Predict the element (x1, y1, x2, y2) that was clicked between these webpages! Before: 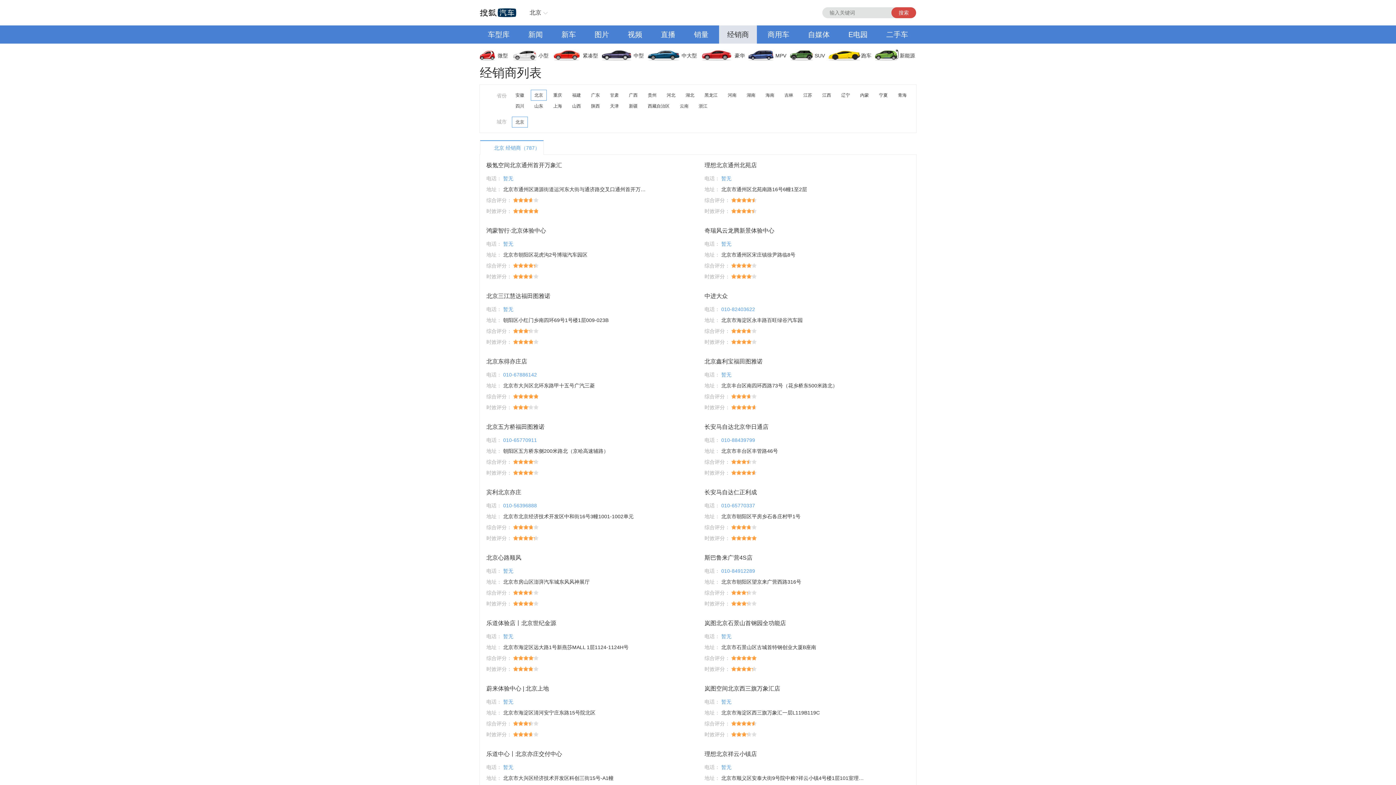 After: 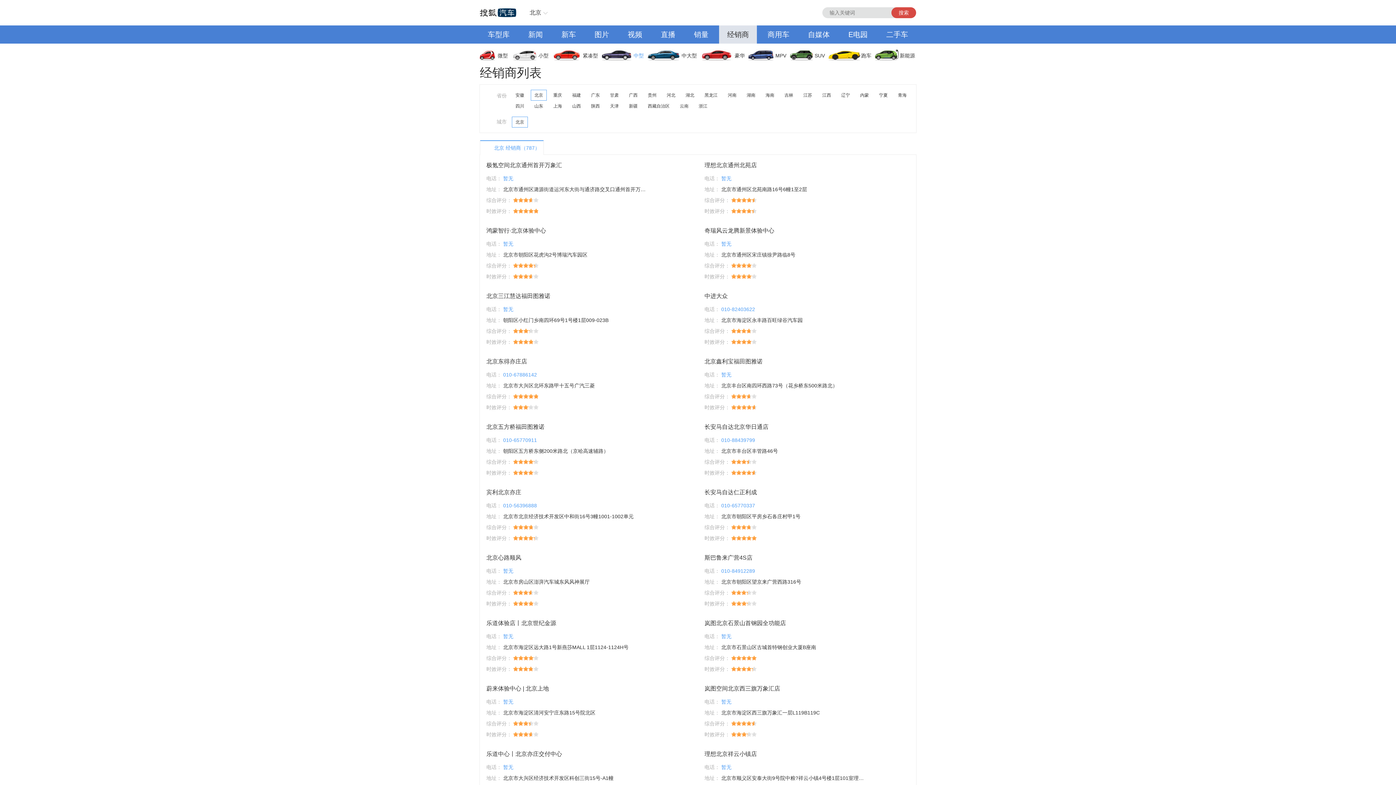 Action: label: 中型 bbox: (602, 46, 648, 64)